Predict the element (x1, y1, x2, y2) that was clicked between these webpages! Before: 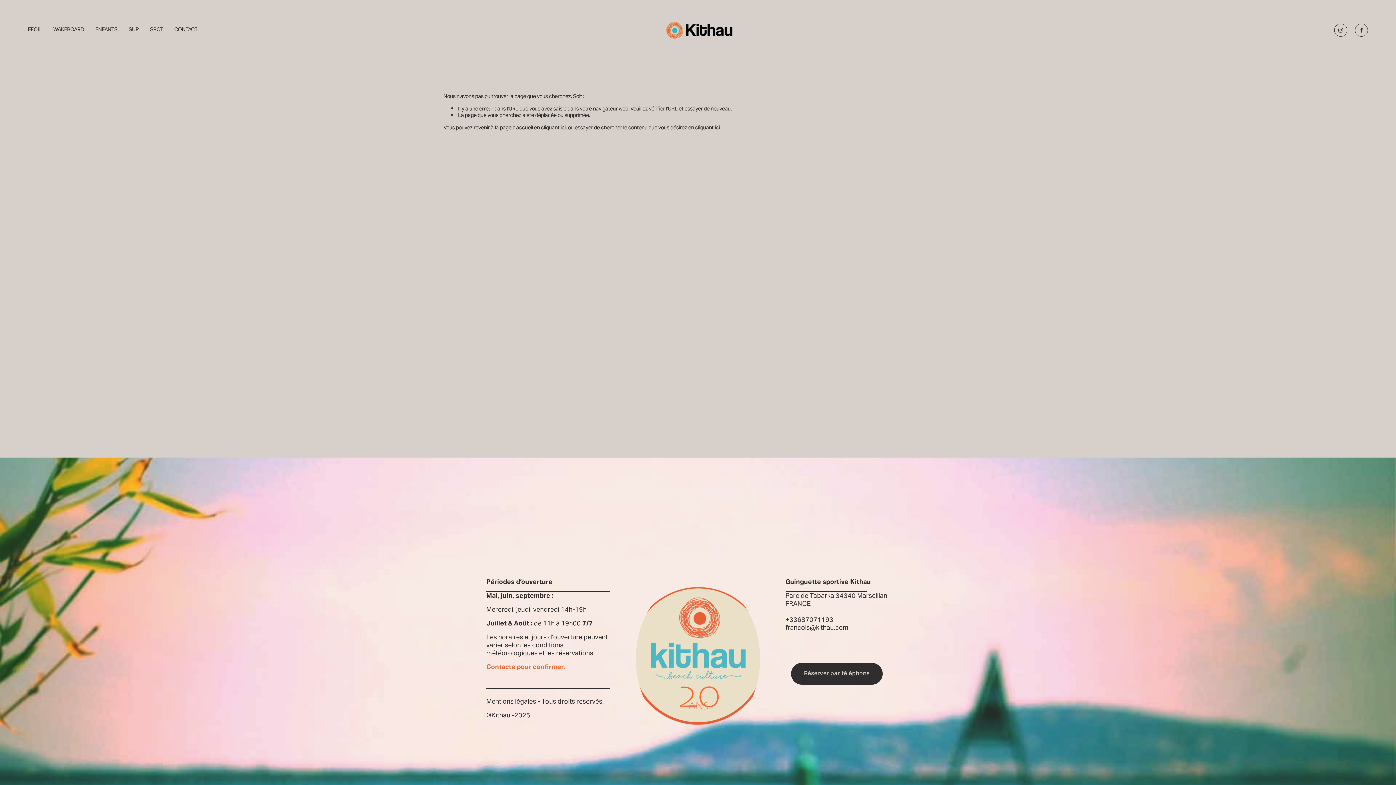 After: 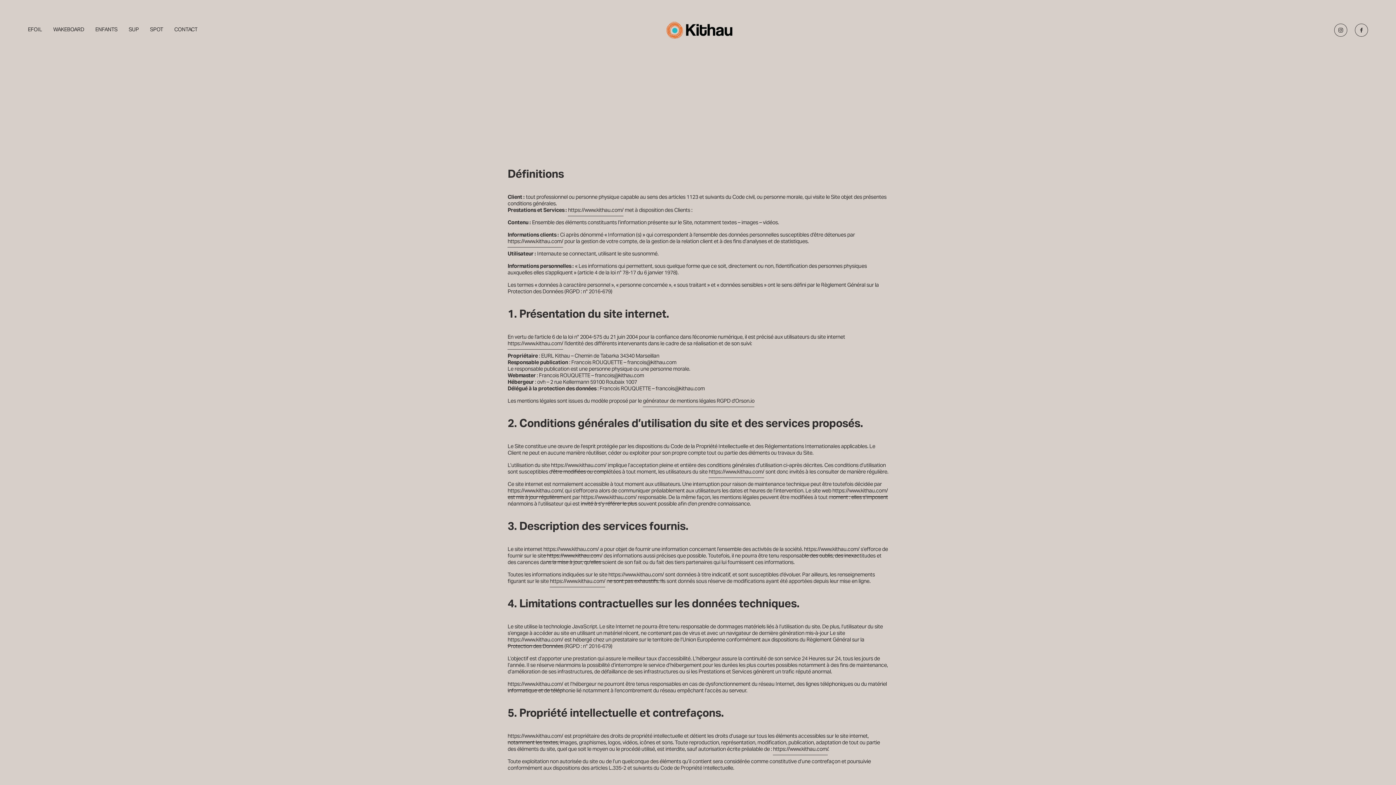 Action: bbox: (486, 698, 536, 706) label: Mentions légales